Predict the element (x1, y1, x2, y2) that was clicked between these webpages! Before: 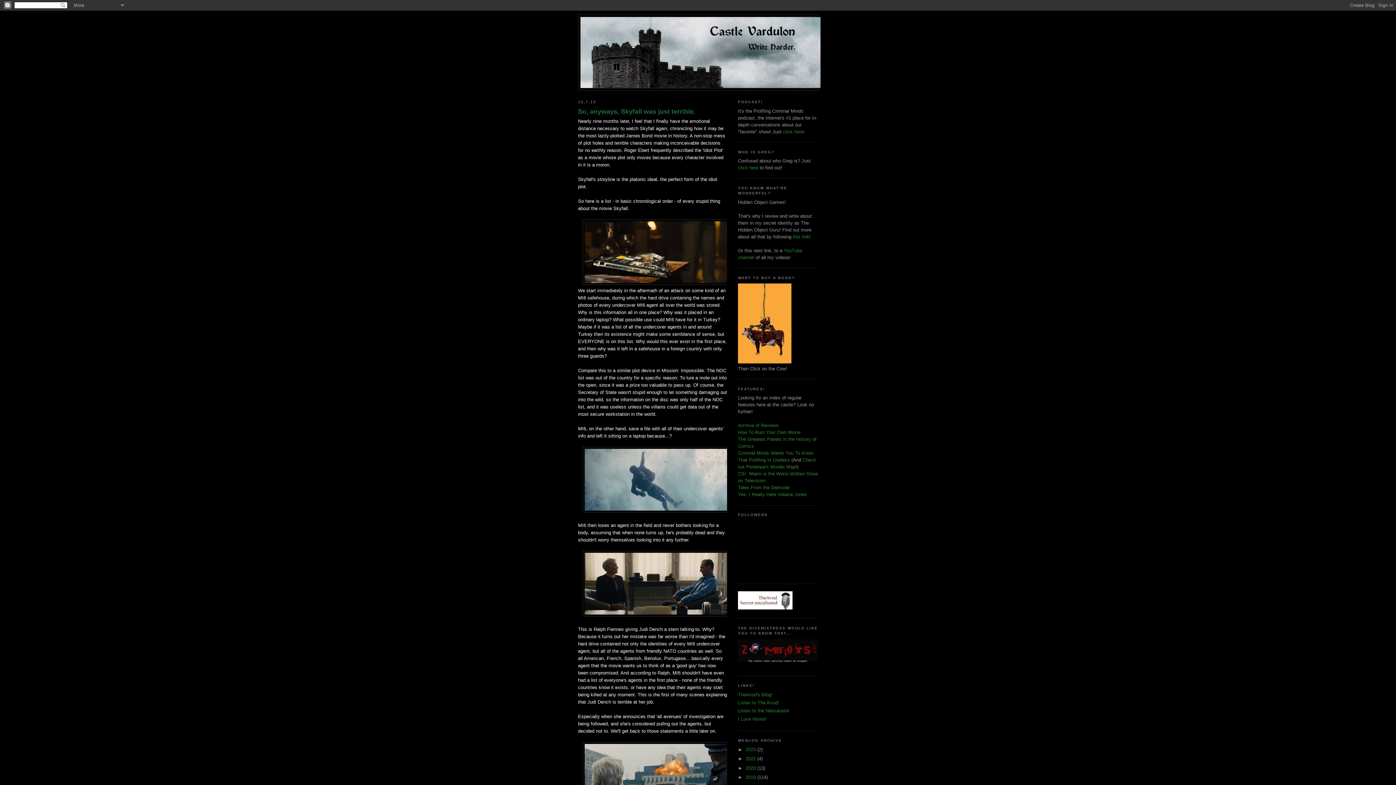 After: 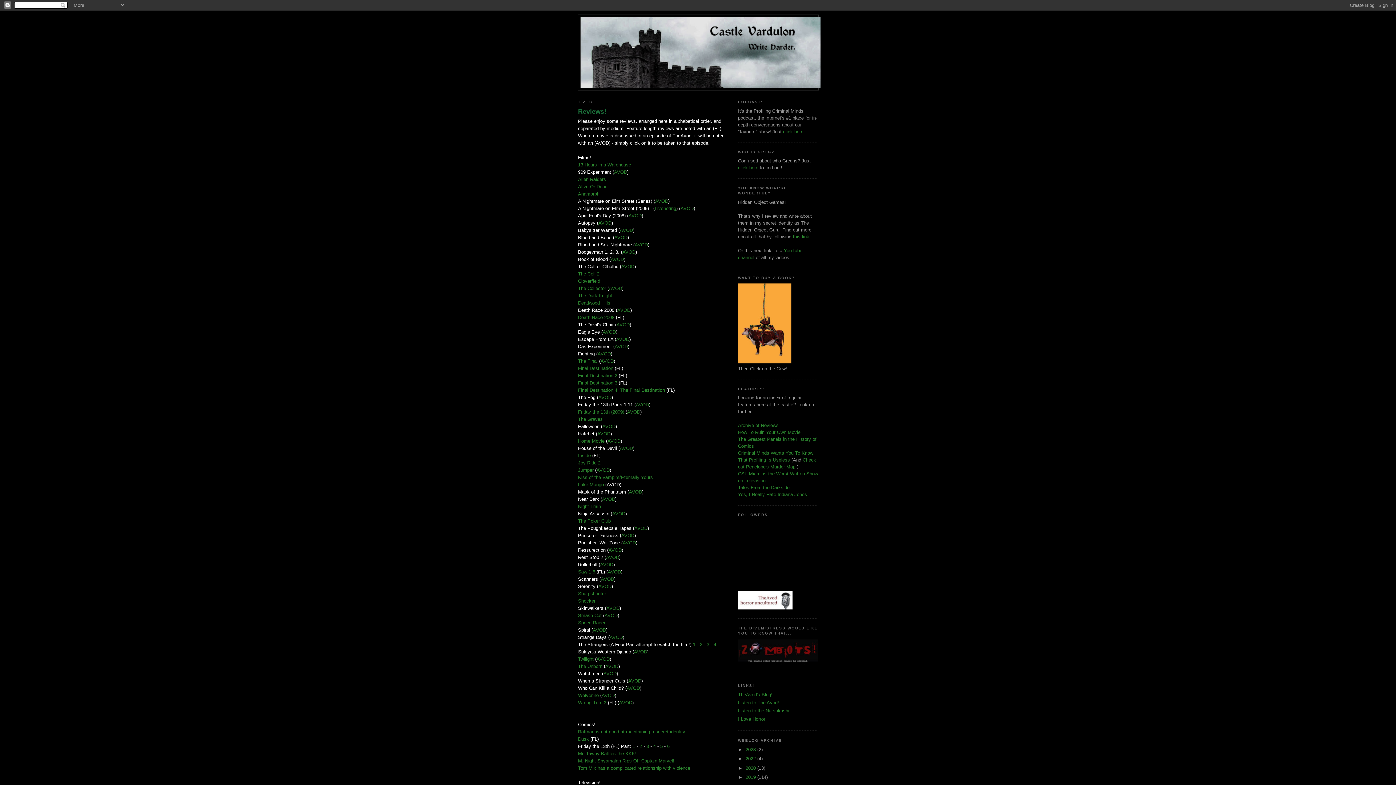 Action: bbox: (738, 422, 778, 428) label: Archive of Reviews